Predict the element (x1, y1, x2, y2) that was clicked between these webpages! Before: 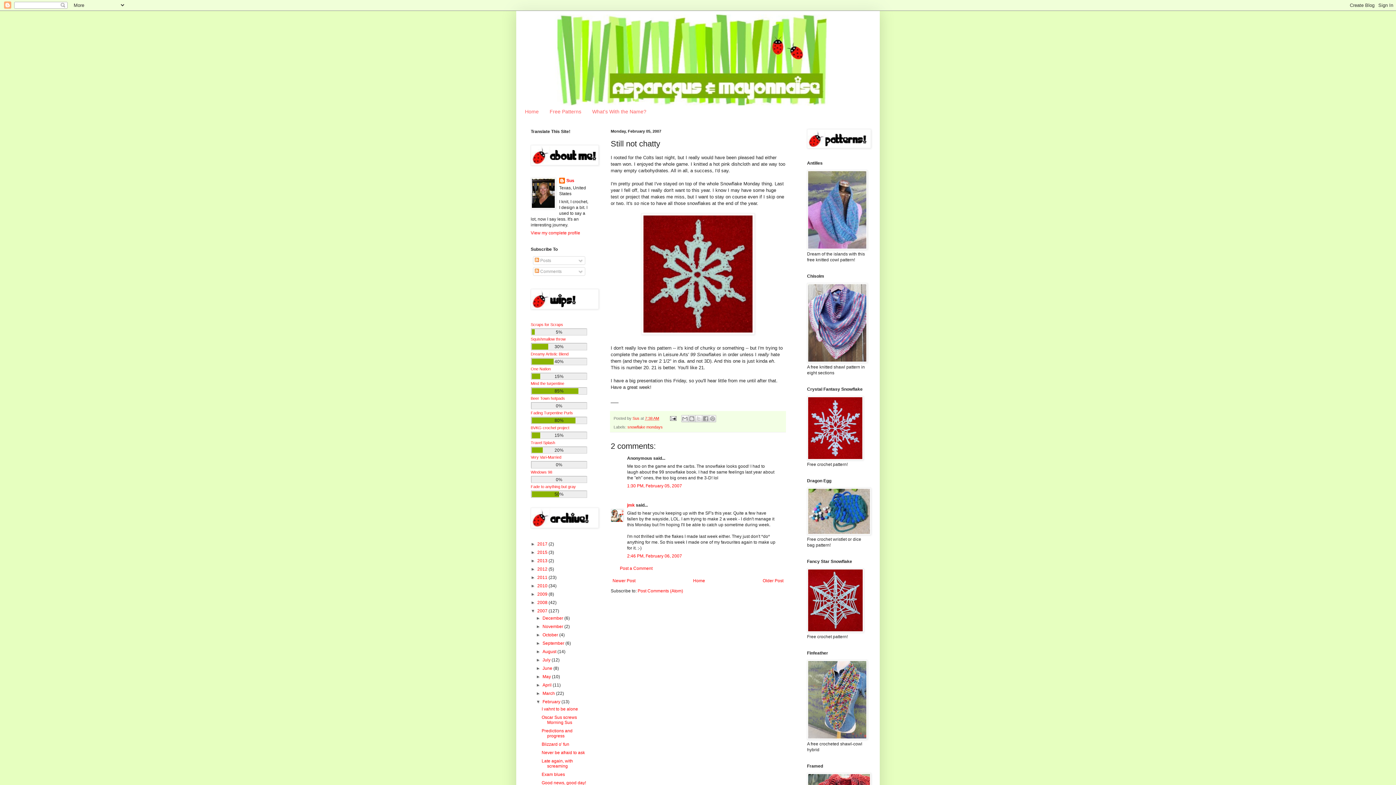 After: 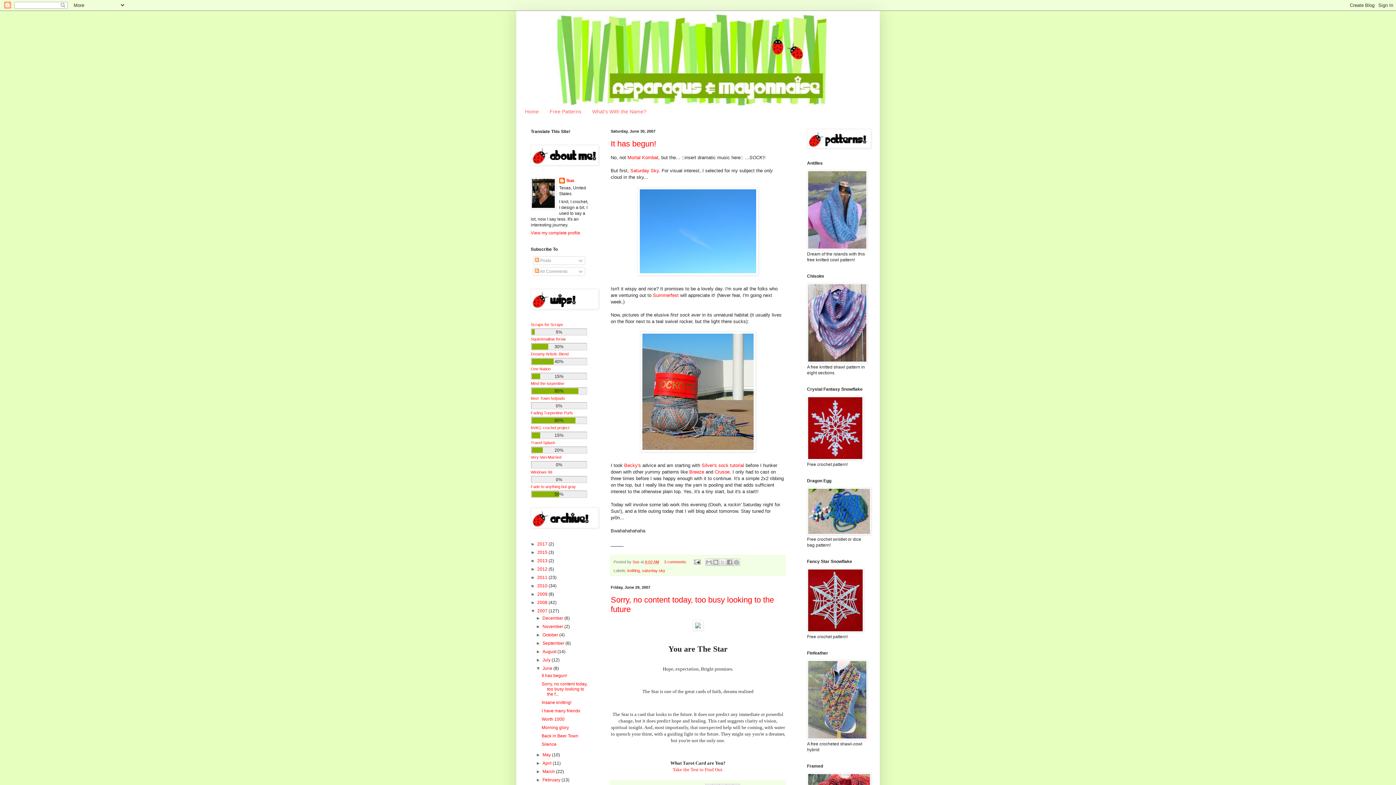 Action: bbox: (542, 666, 553, 671) label: June 